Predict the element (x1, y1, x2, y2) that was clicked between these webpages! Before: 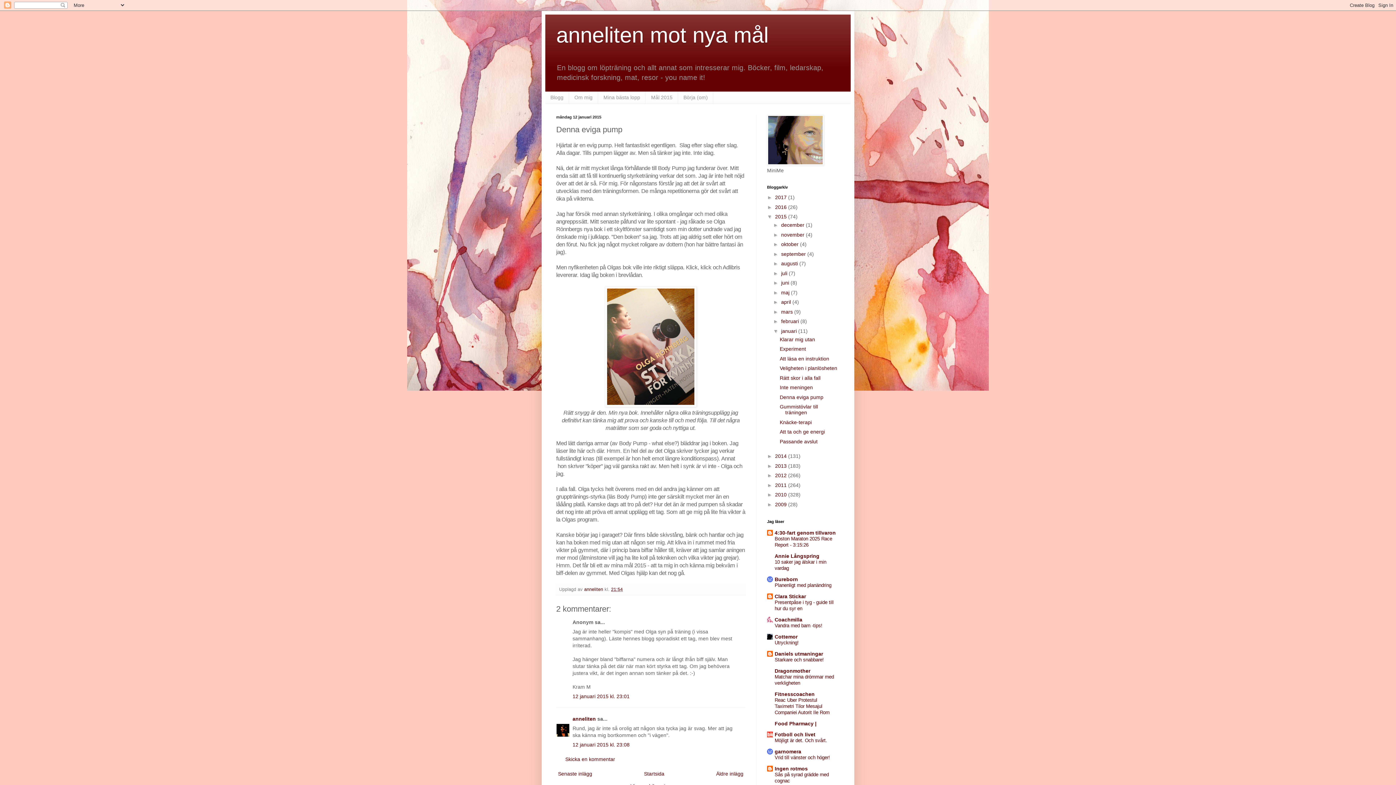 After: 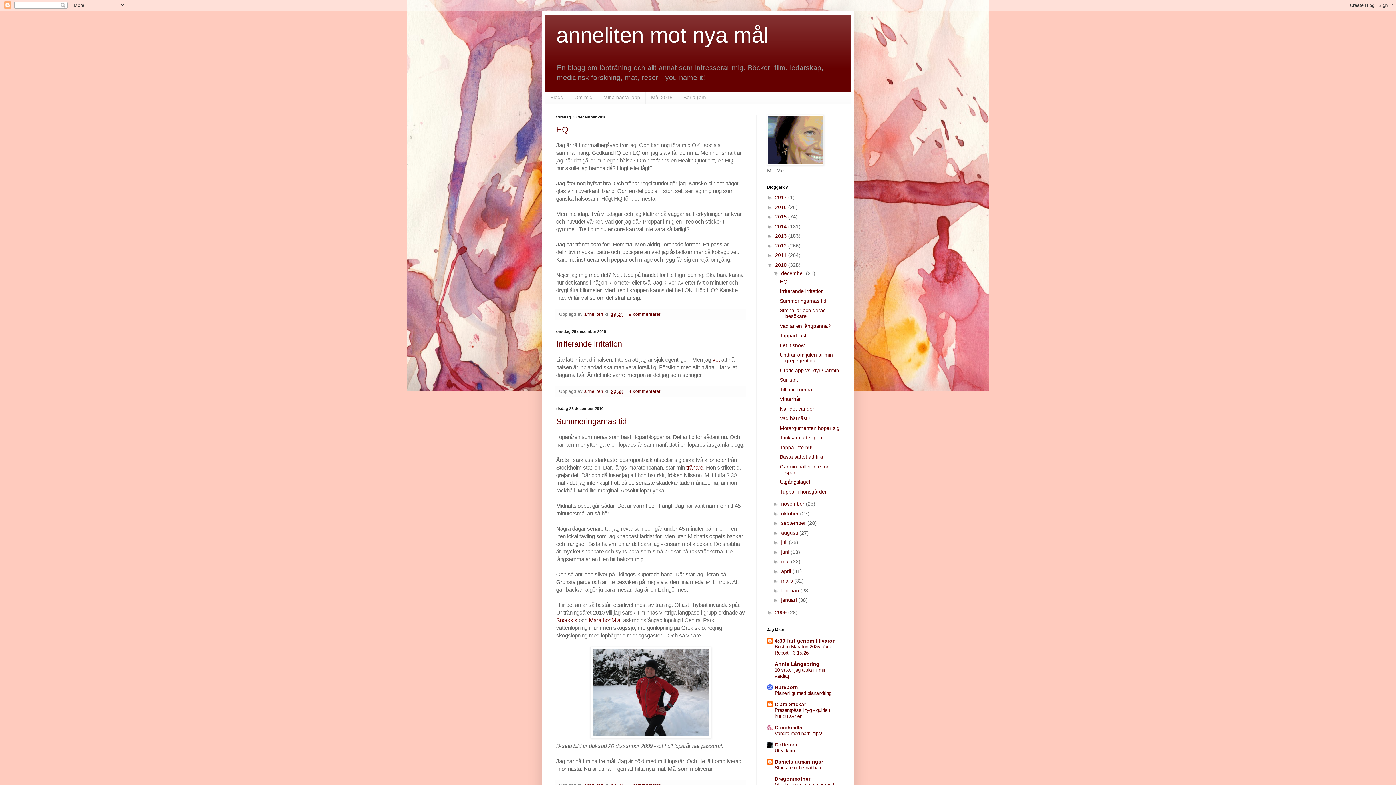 Action: label: 2010  bbox: (775, 492, 788, 497)